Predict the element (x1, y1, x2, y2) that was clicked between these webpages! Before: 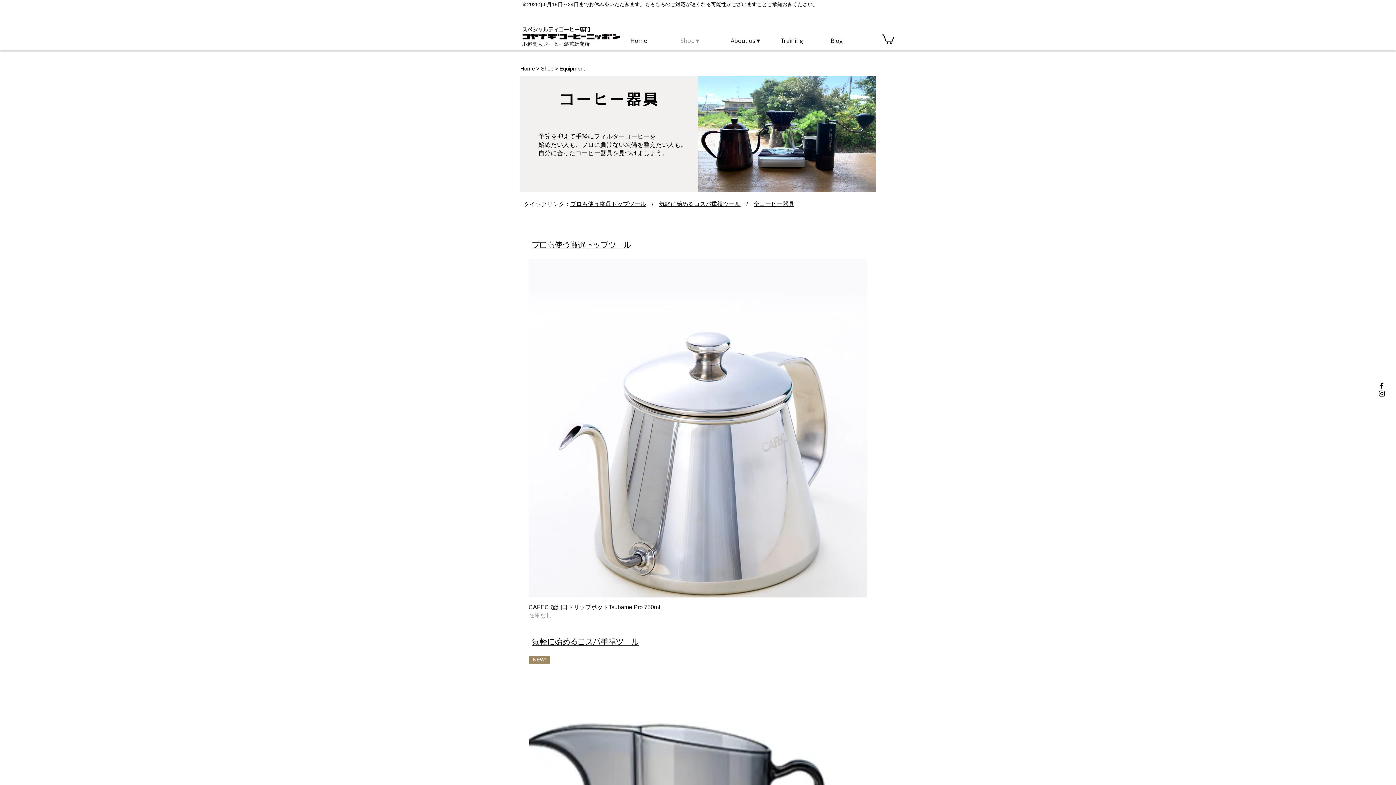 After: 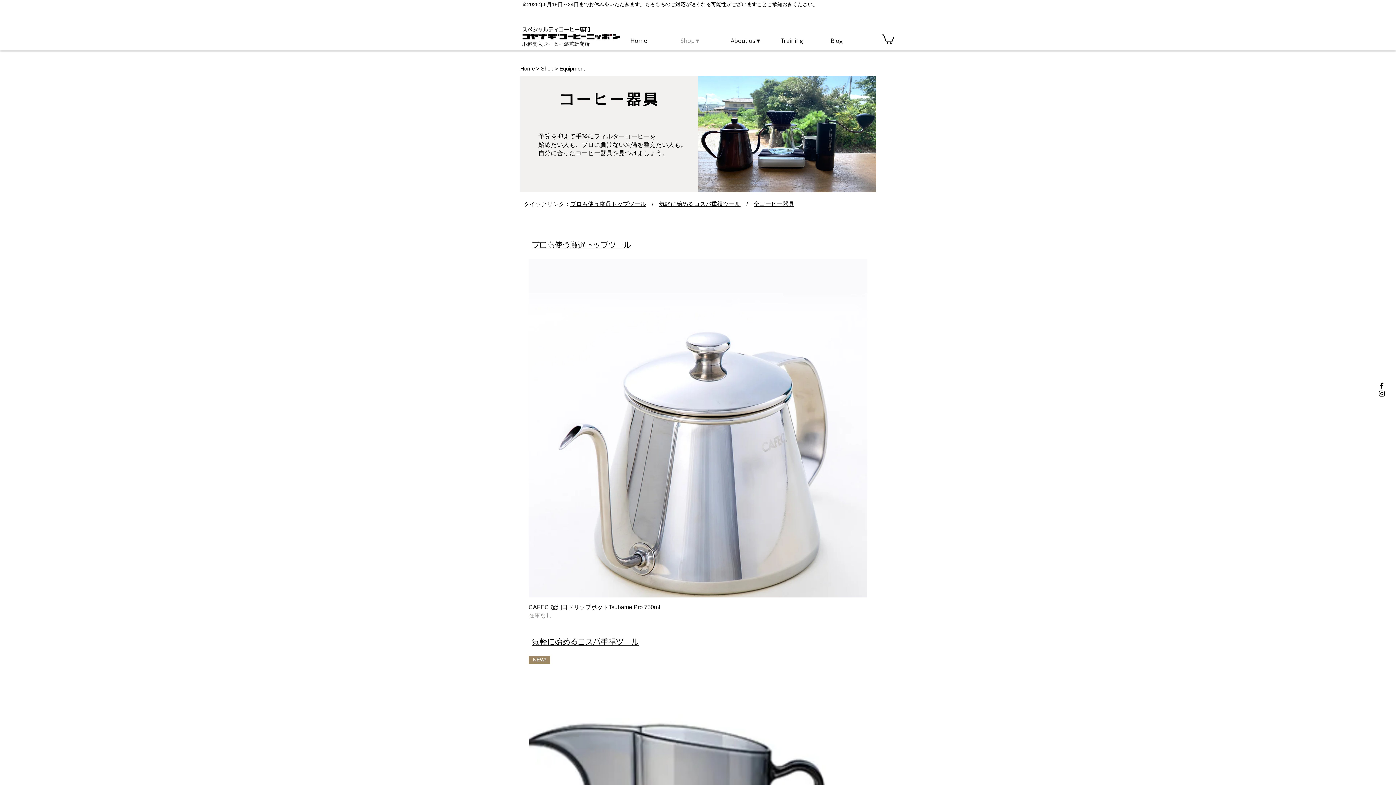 Action: bbox: (881, 33, 894, 44)